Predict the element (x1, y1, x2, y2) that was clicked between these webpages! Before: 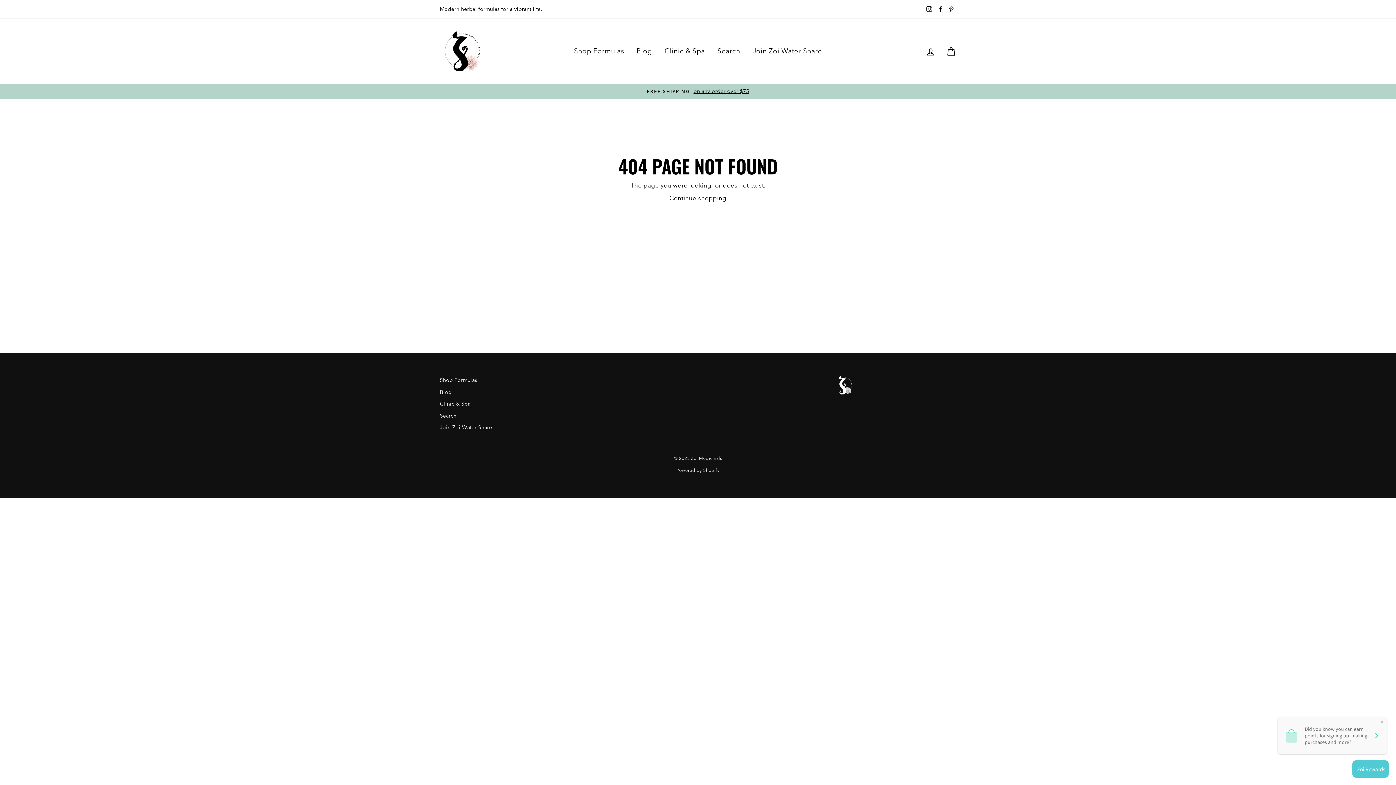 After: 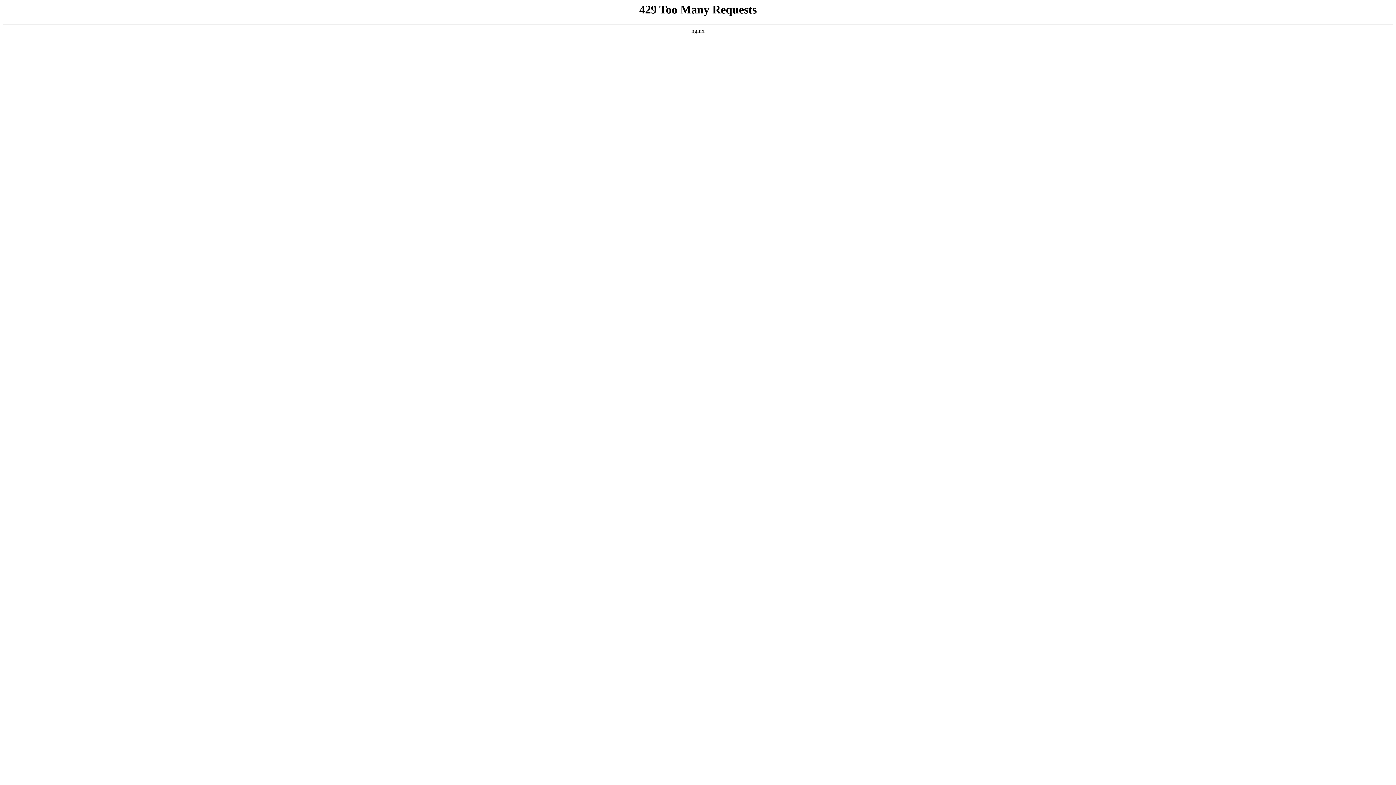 Action: label: Clinic & Spa bbox: (659, 43, 710, 59)